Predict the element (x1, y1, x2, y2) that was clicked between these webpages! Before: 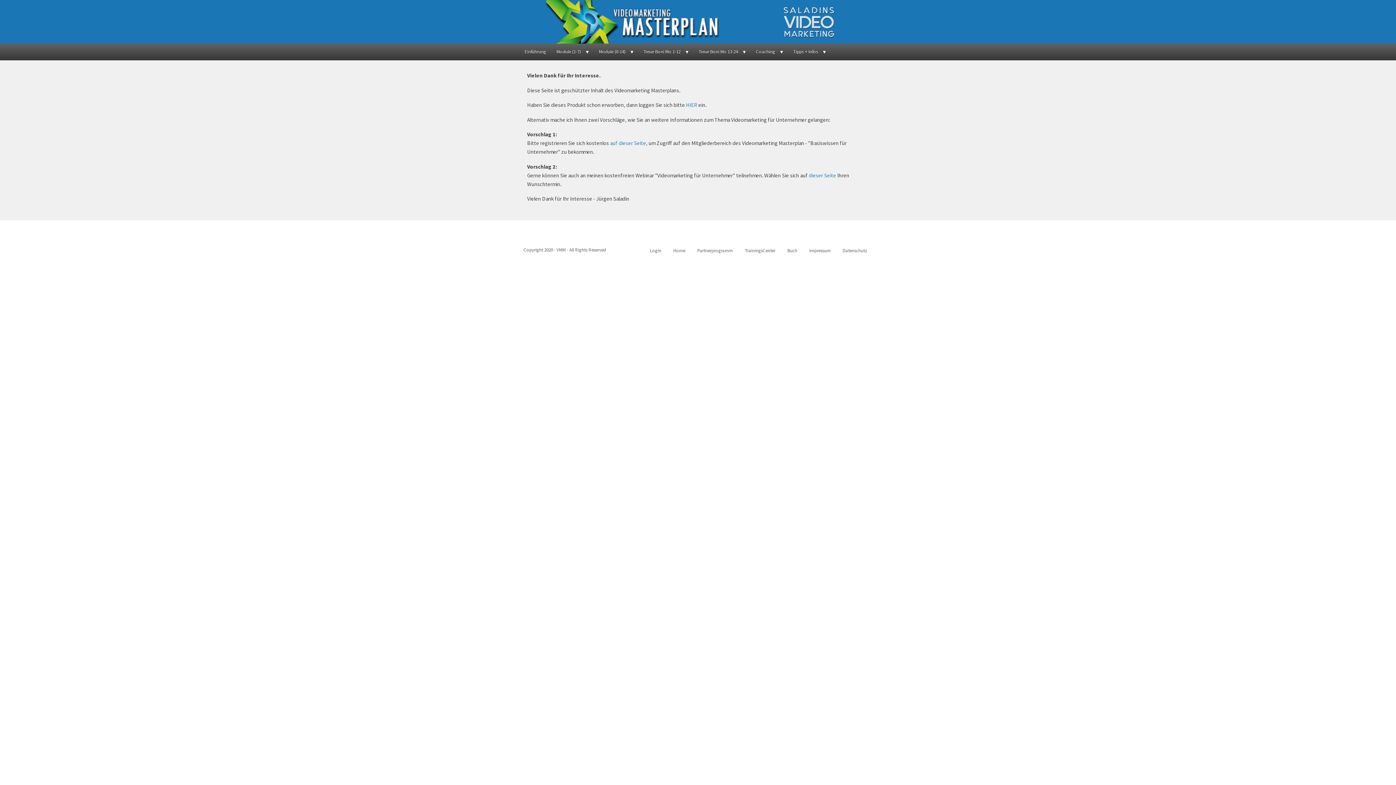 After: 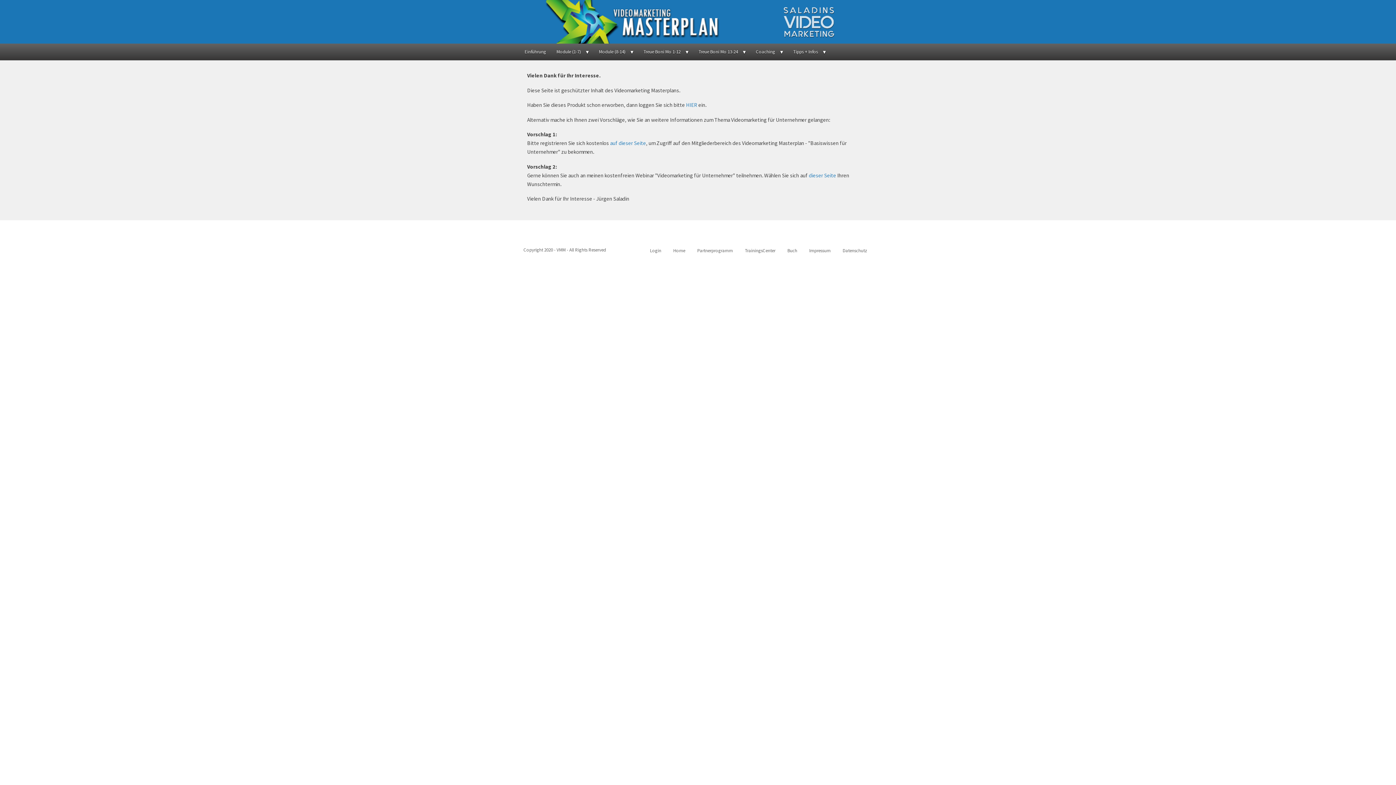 Action: label: Einführung bbox: (519, 43, 551, 60)